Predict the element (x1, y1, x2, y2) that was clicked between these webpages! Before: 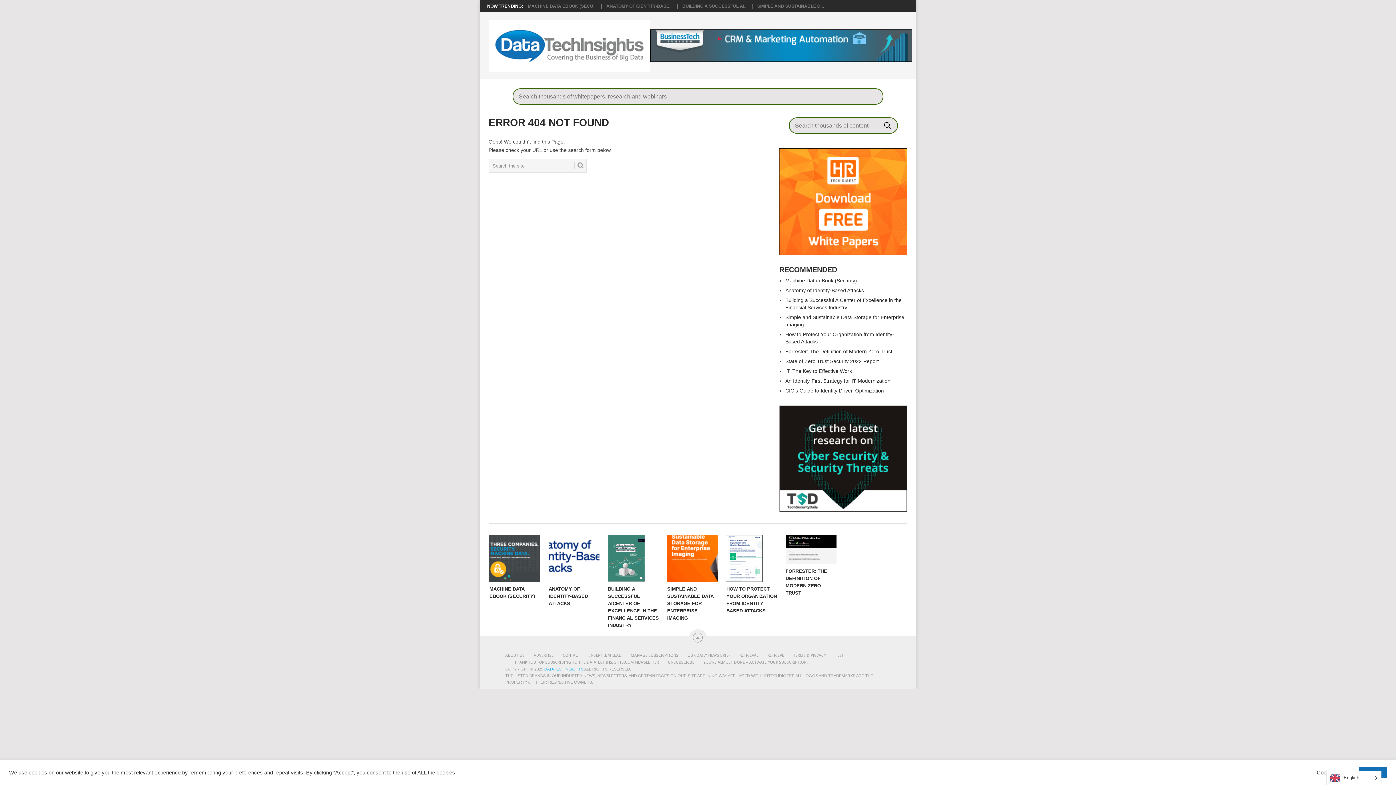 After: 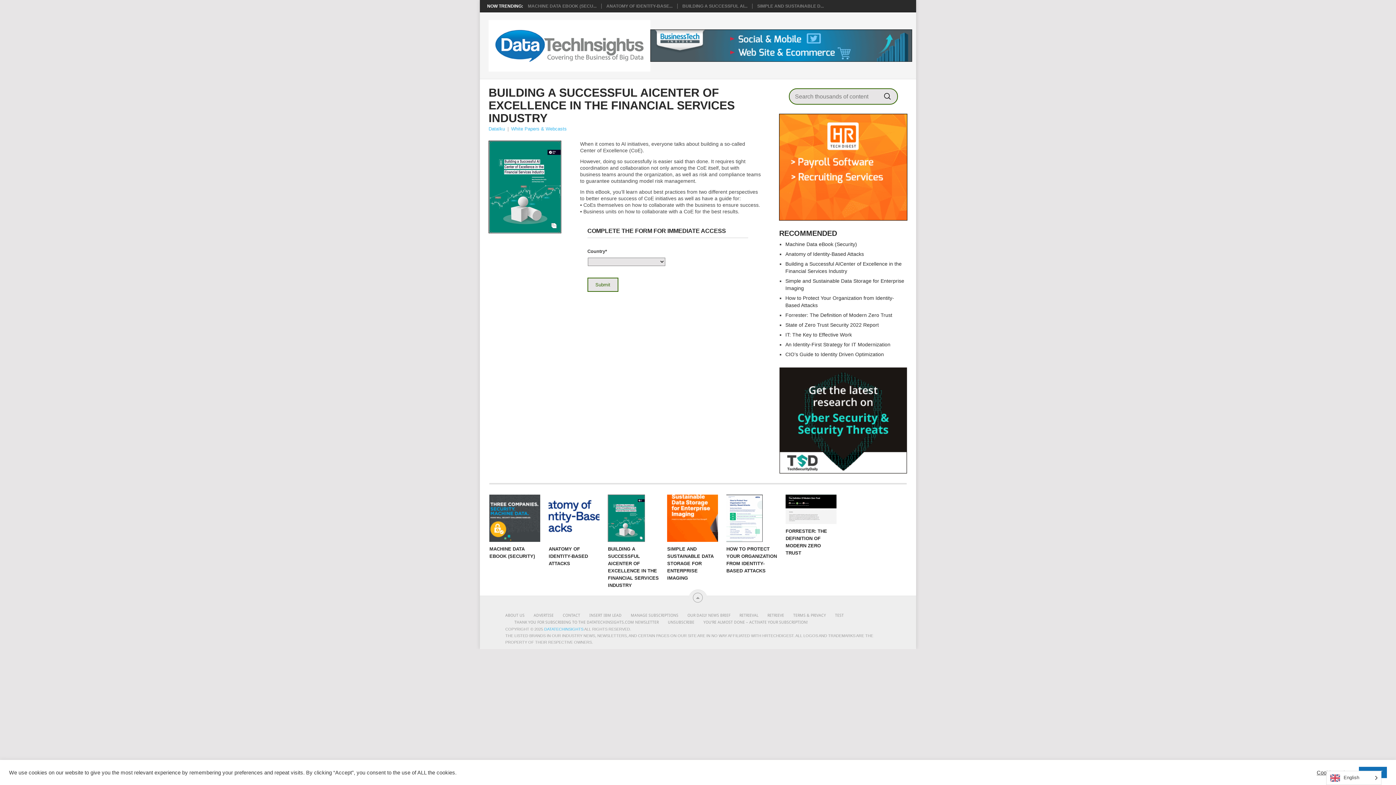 Action: bbox: (682, 3, 747, 8) label: BUILDING A SUCCESSFUL AI...